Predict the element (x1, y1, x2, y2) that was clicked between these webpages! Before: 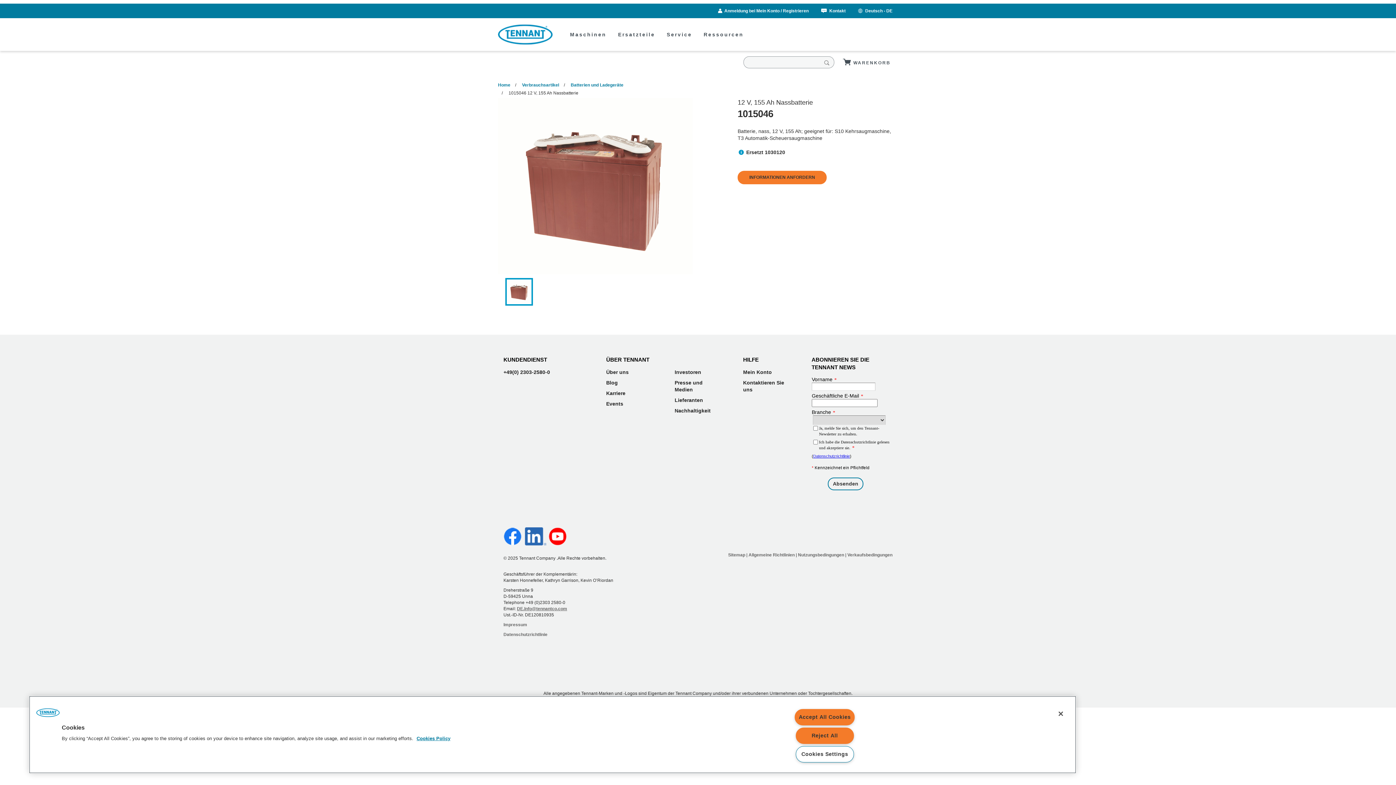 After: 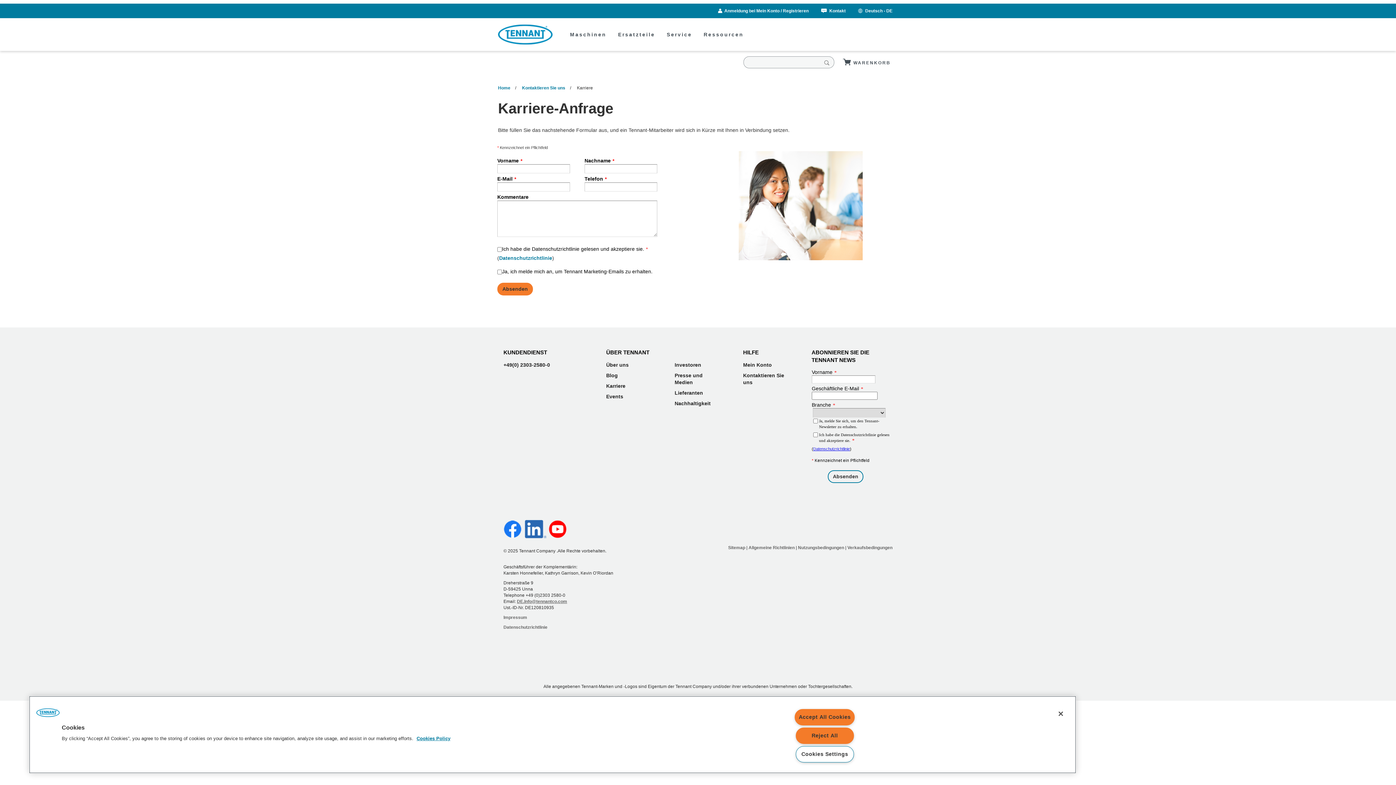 Action: bbox: (606, 390, 625, 396) label: Karriere